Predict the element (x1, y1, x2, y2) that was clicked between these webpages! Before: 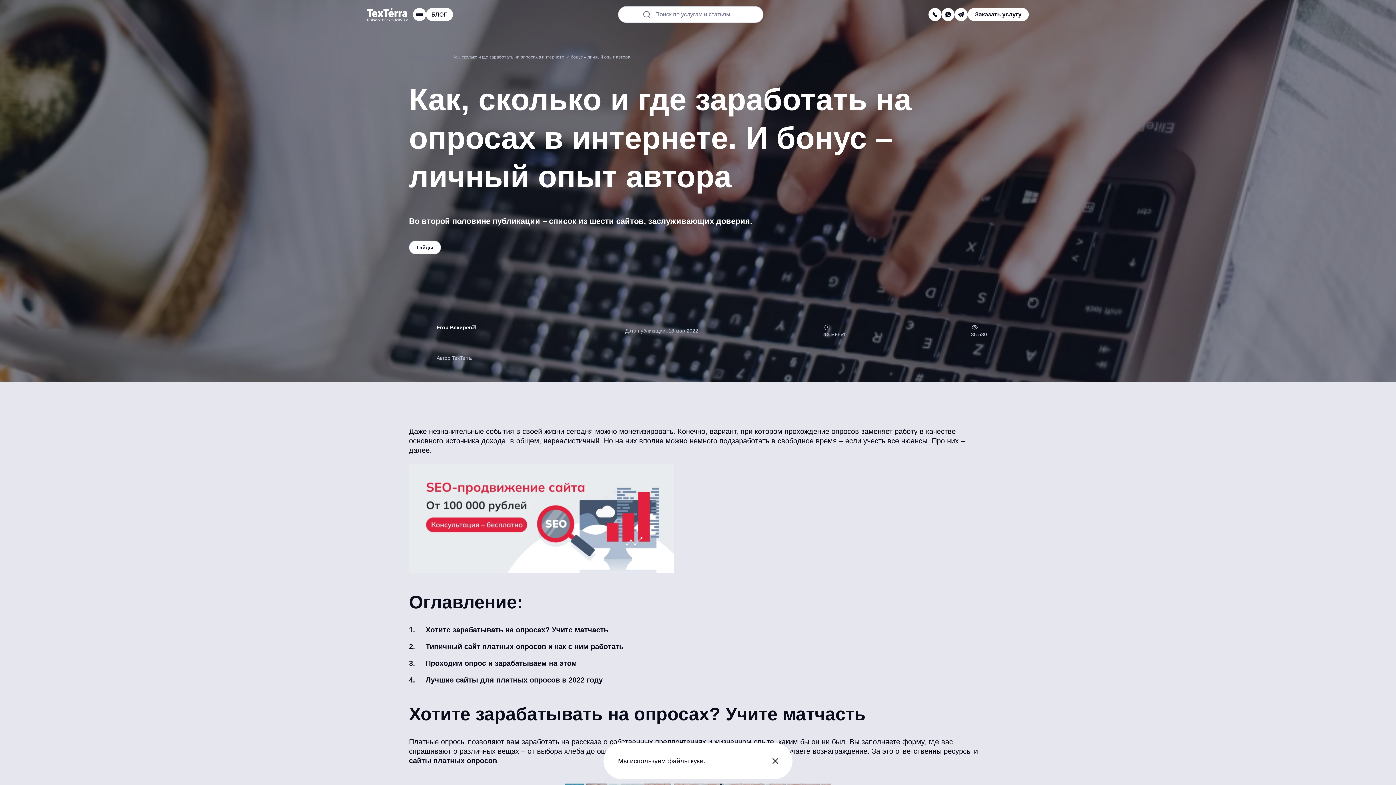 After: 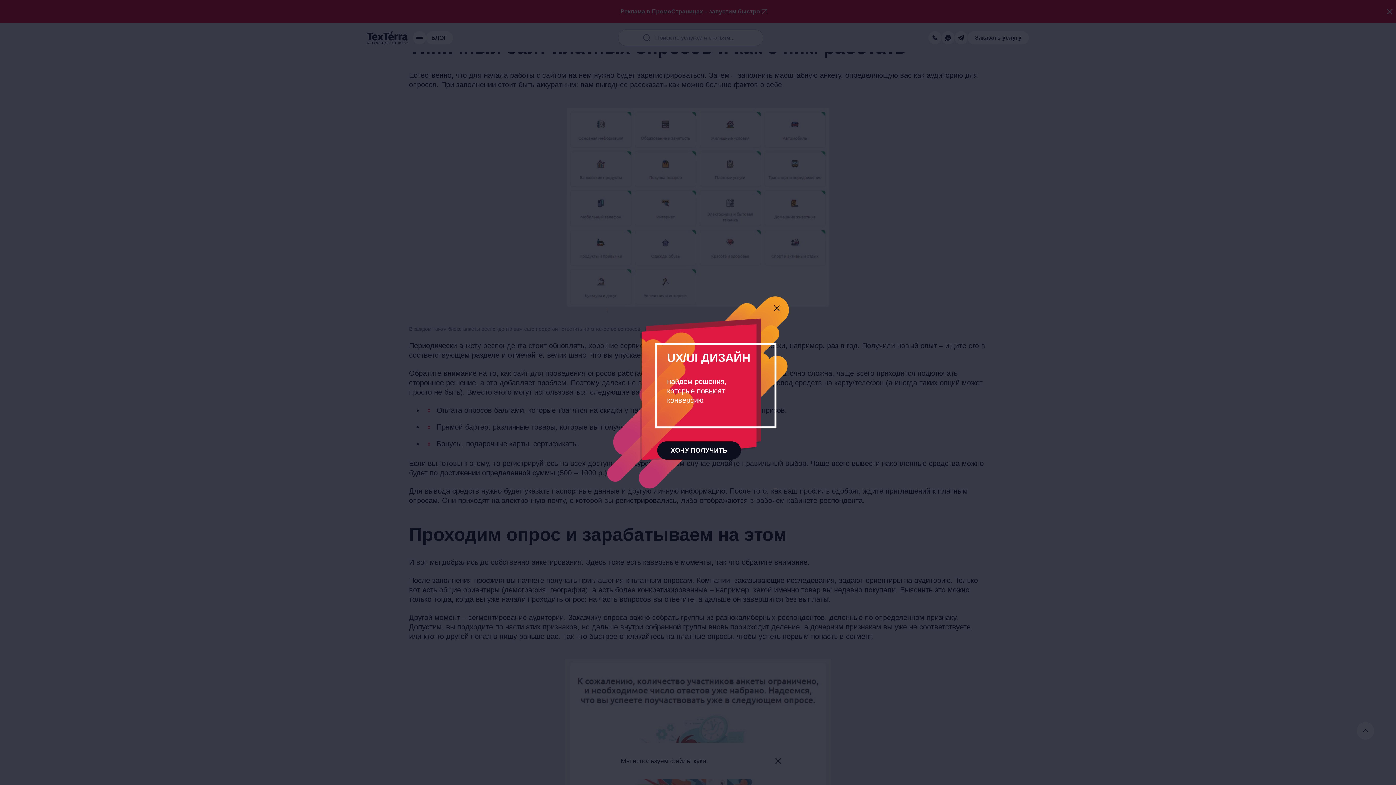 Action: label: Типичный сайт платных опросов и как с ним работать bbox: (425, 642, 633, 651)